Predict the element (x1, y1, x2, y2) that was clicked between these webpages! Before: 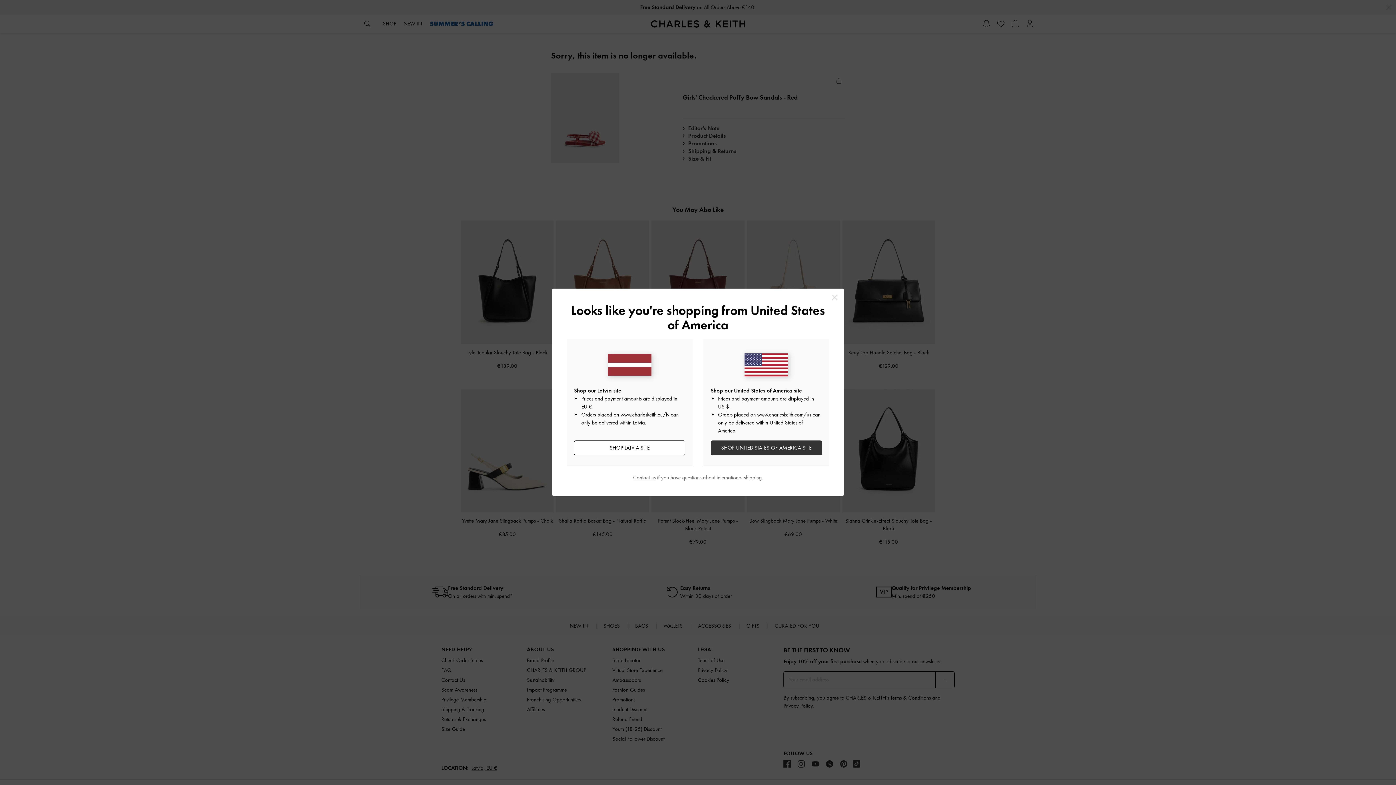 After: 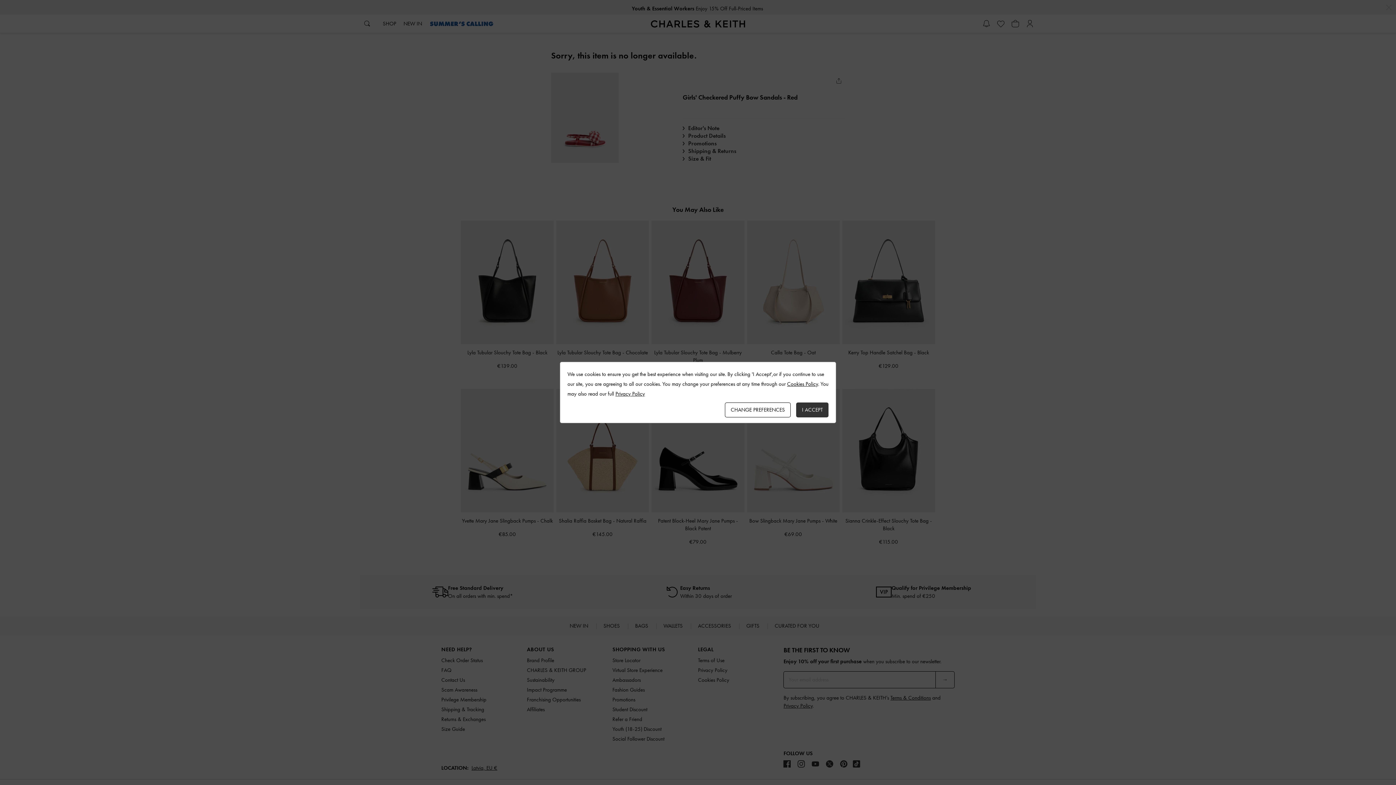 Action: label: Close bbox: (829, 292, 840, 302)